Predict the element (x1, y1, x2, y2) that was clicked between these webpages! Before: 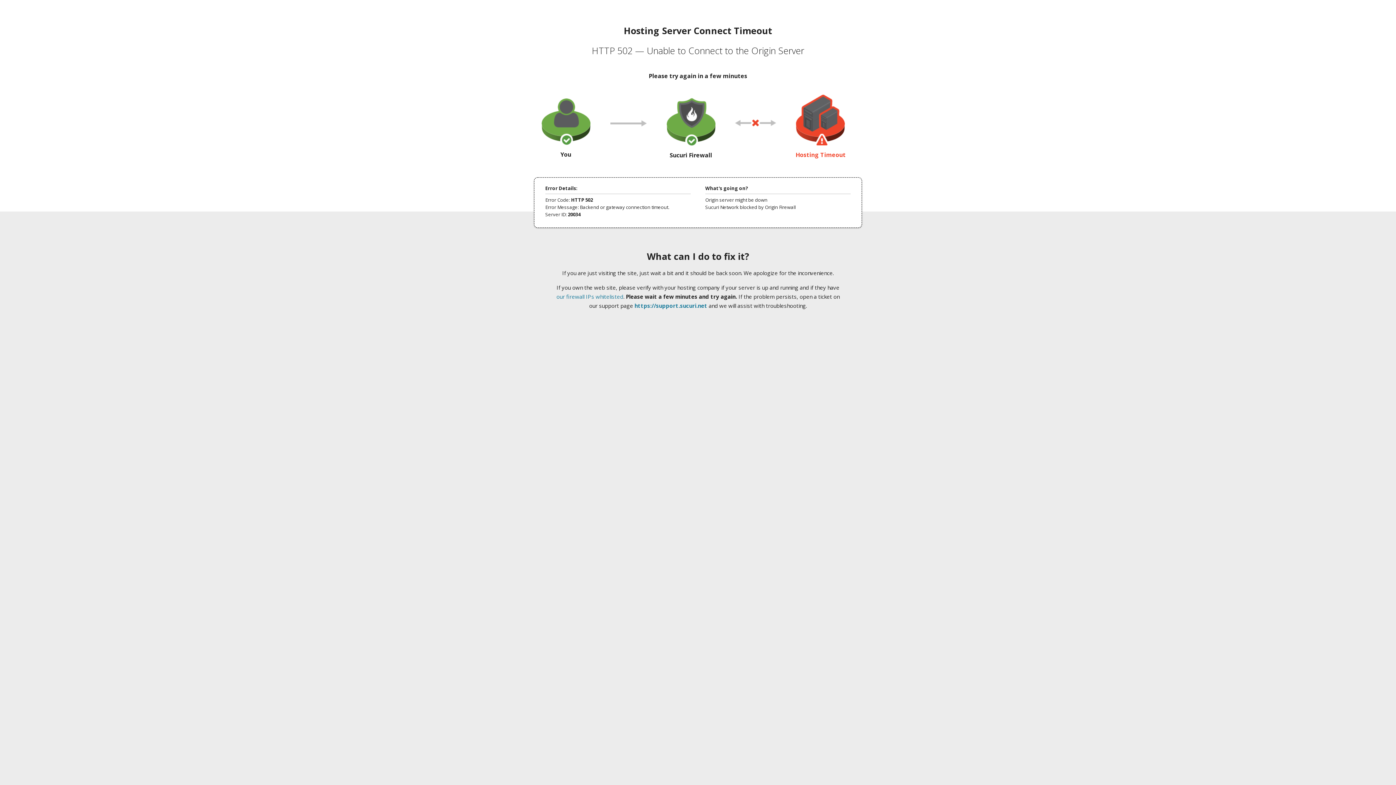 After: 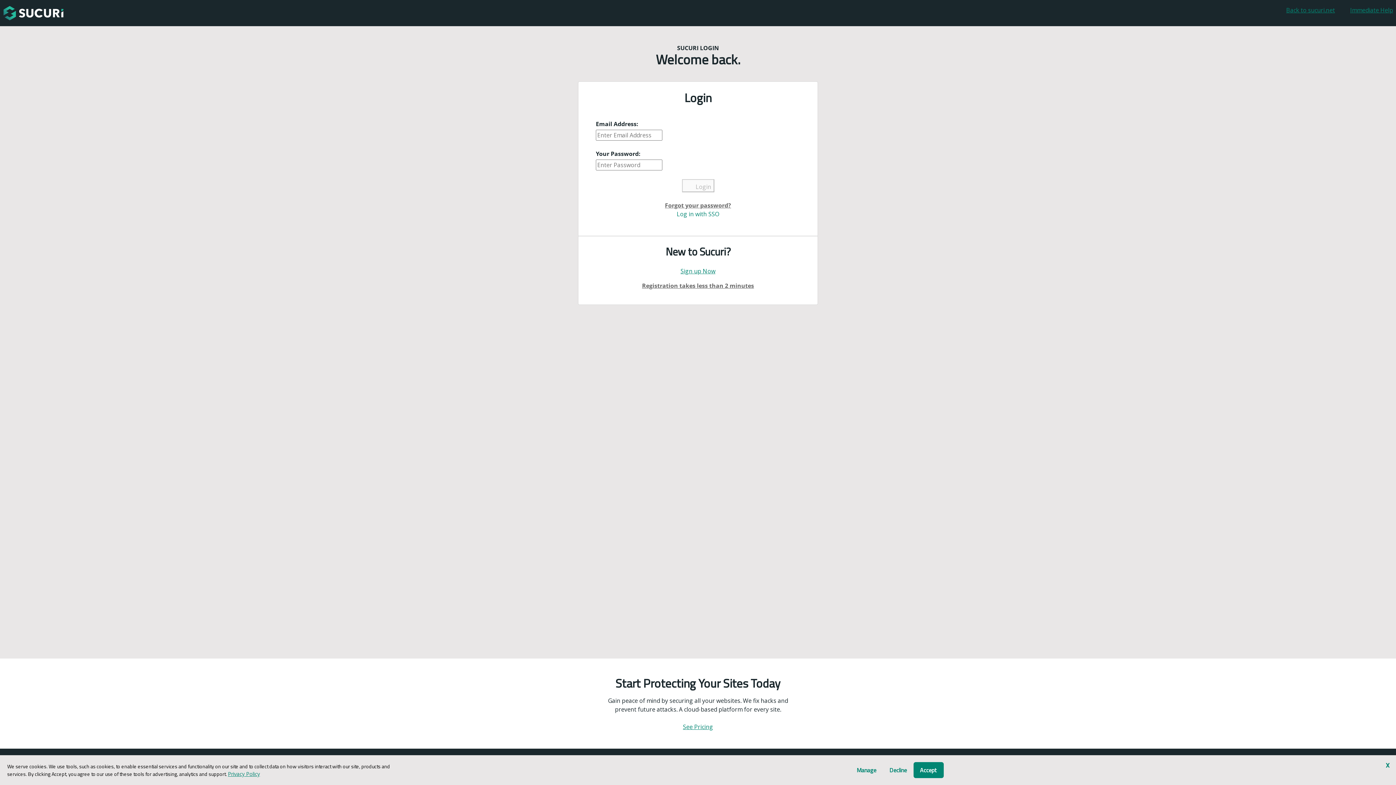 Action: label: https://support.sucuri.net bbox: (634, 302, 707, 309)